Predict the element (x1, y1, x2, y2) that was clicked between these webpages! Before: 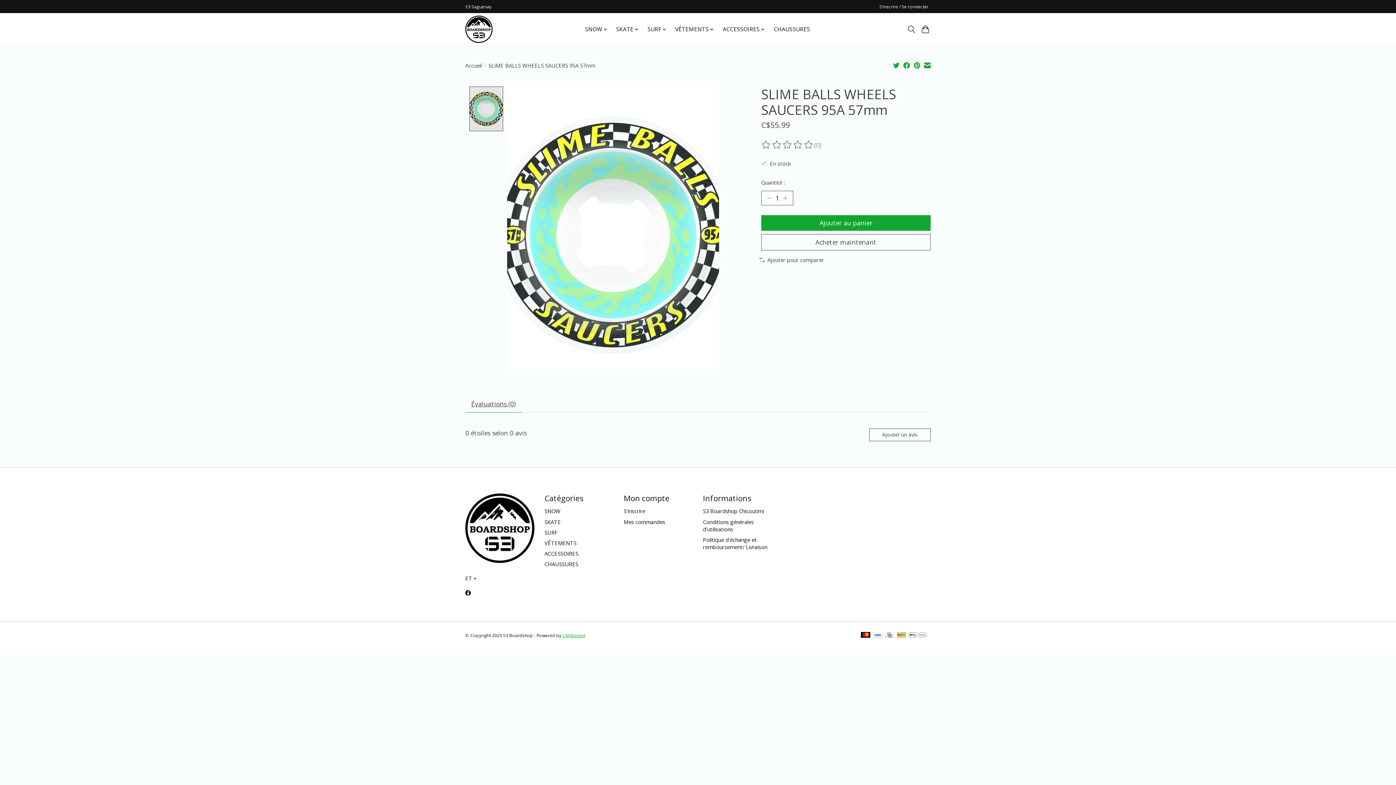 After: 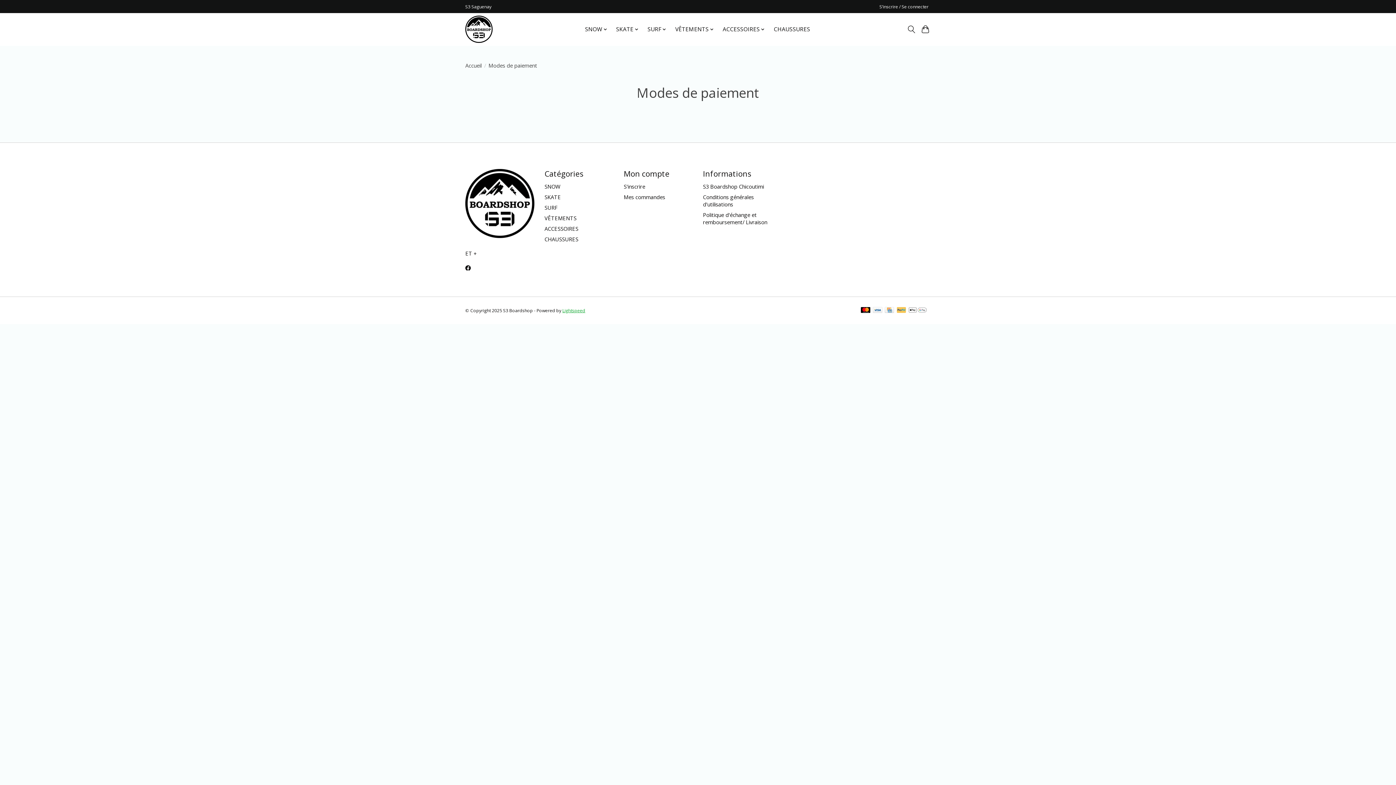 Action: bbox: (909, 632, 926, 639)